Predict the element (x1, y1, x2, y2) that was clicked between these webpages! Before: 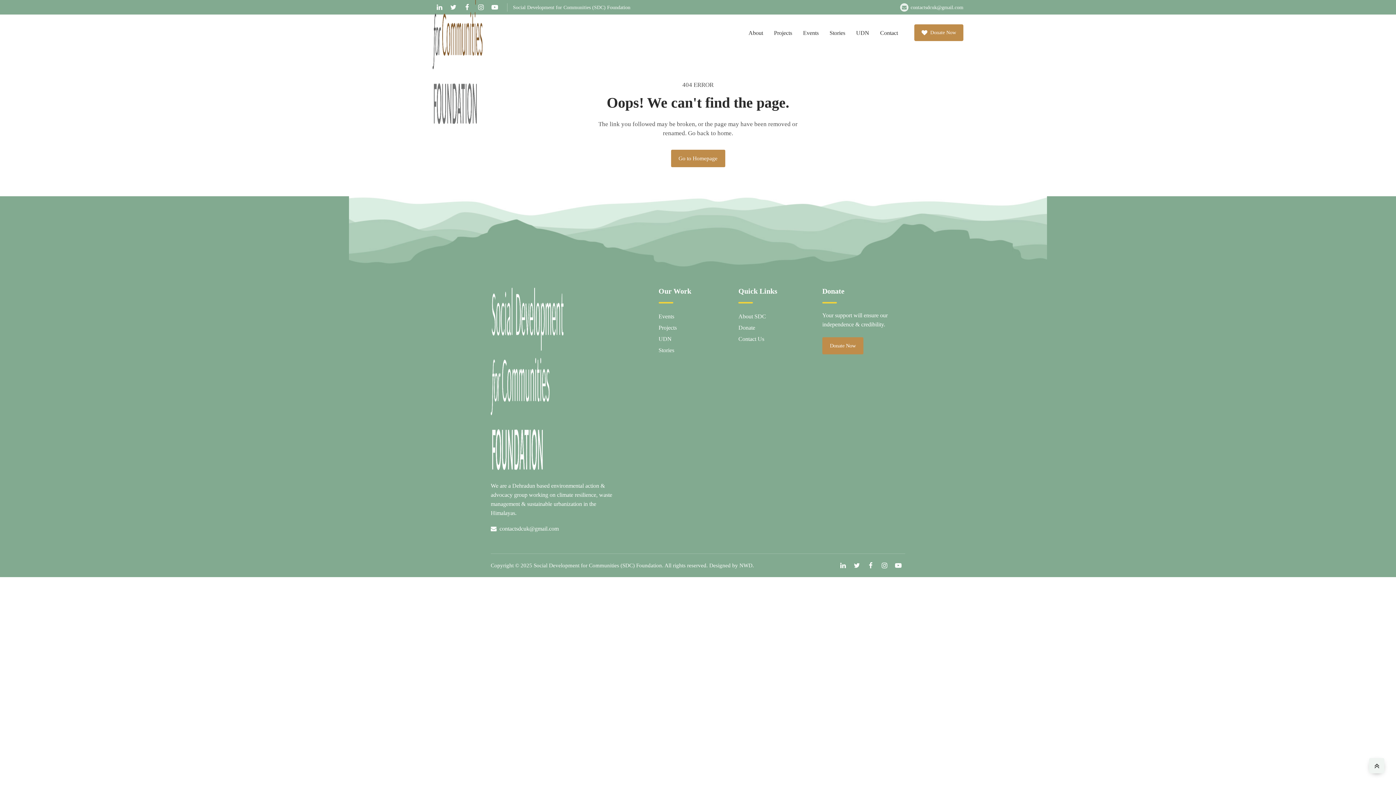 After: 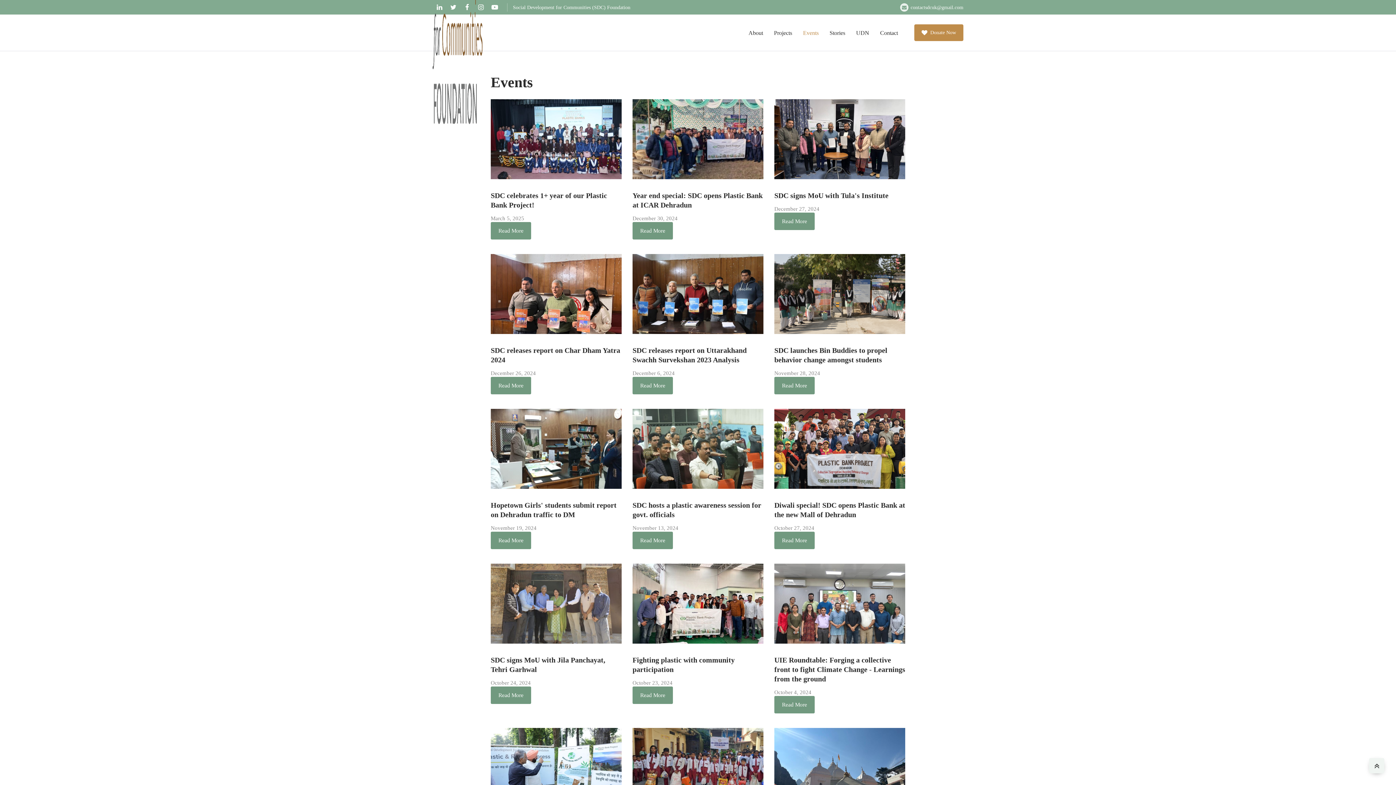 Action: label: Events bbox: (797, 22, 824, 42)